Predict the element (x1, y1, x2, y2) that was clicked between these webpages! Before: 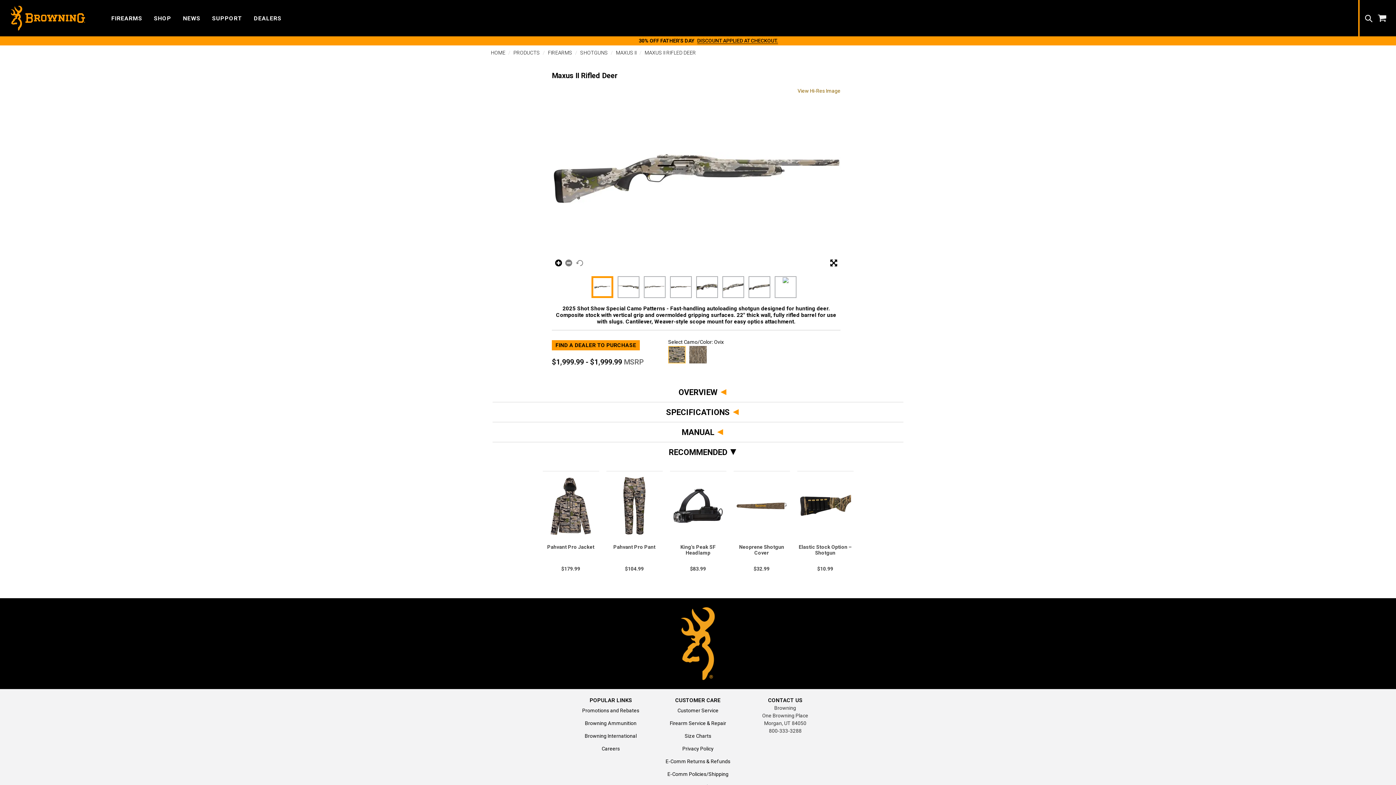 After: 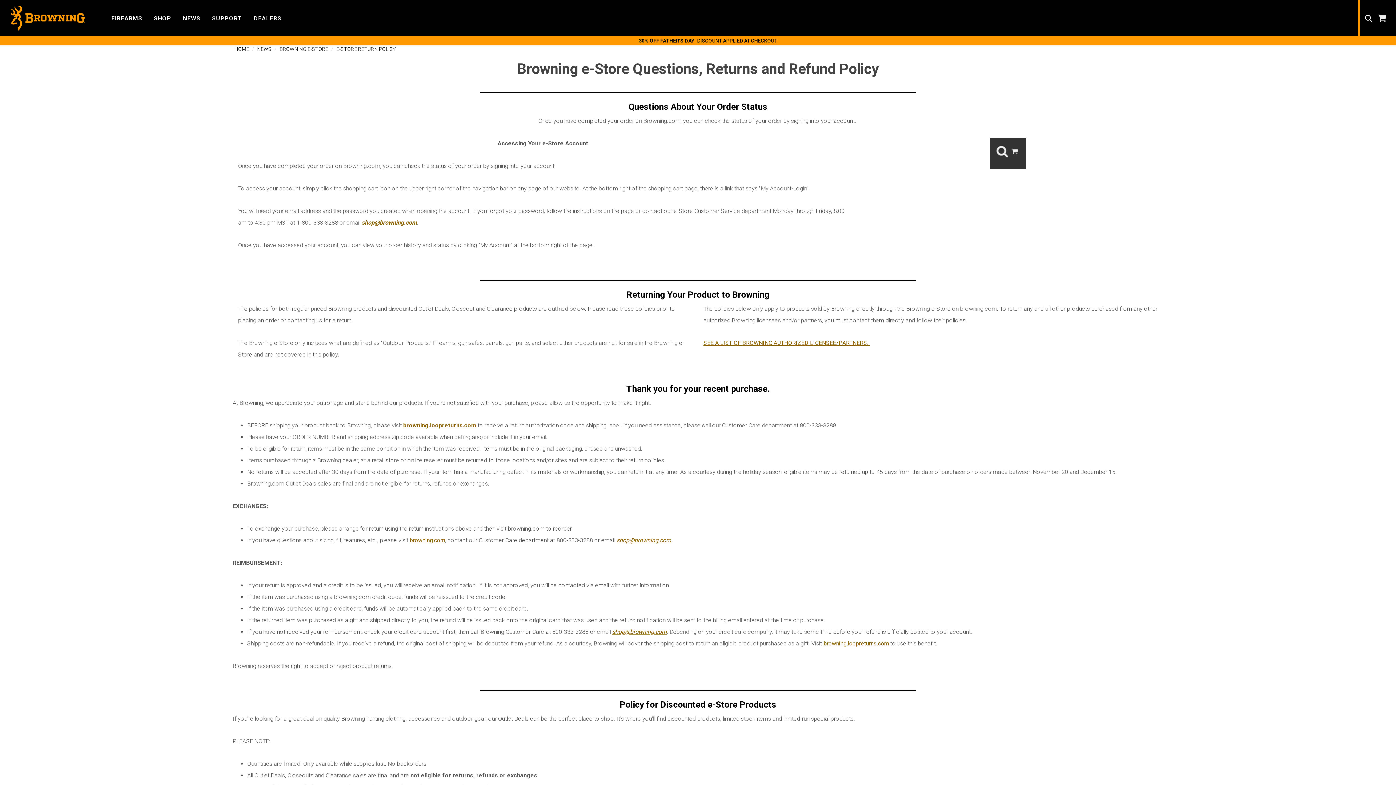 Action: label: E-Comm Policies/Shipping bbox: (667, 771, 728, 777)